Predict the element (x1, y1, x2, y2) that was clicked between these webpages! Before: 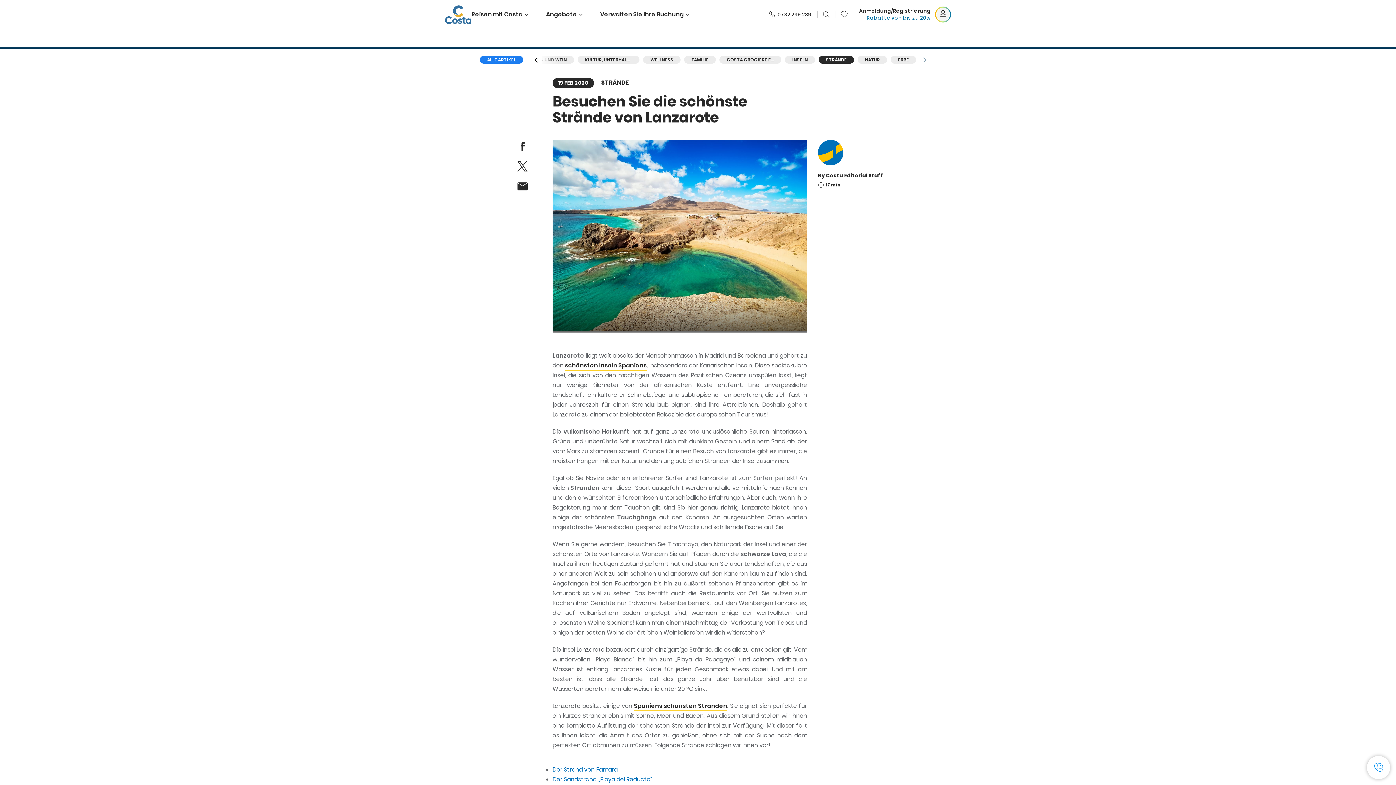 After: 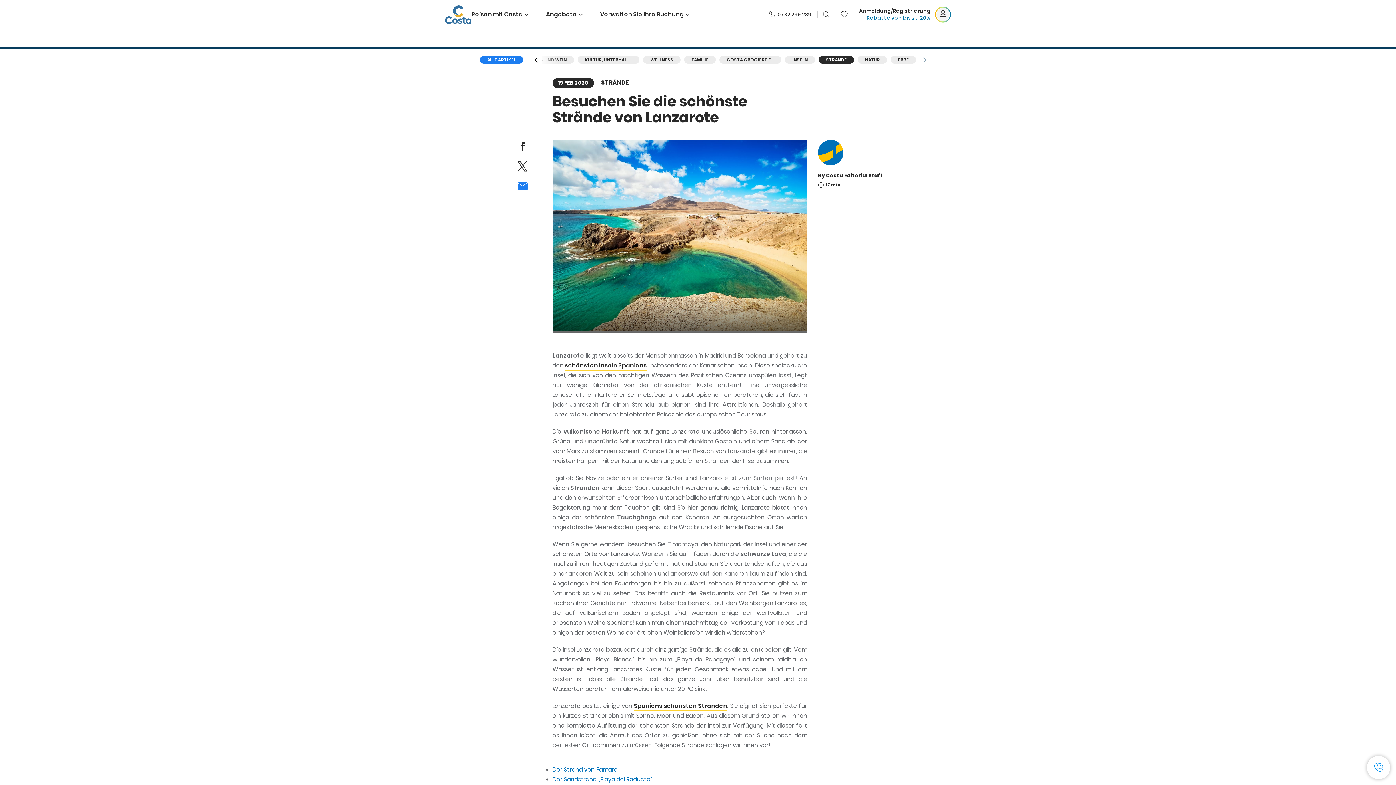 Action: label: email bbox: (516, 180, 529, 192)